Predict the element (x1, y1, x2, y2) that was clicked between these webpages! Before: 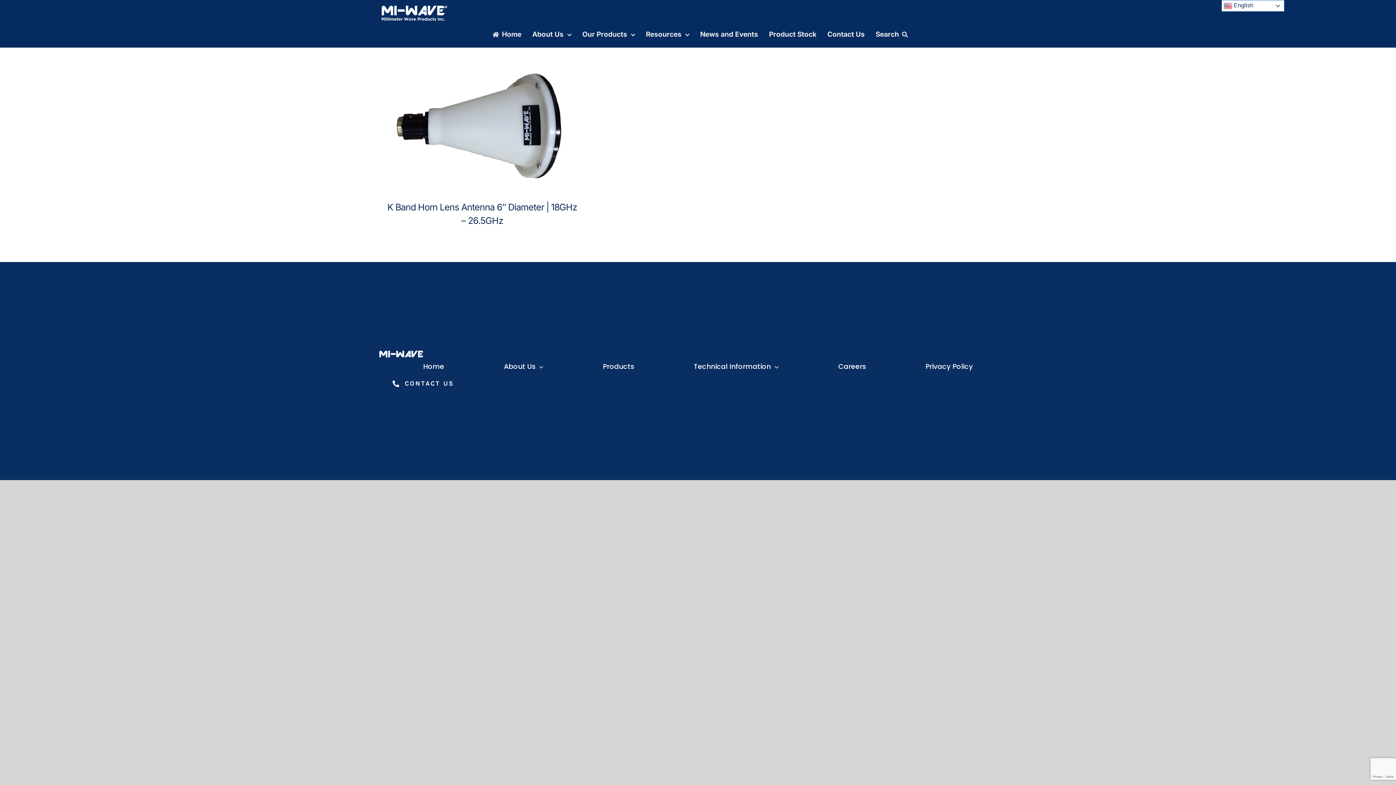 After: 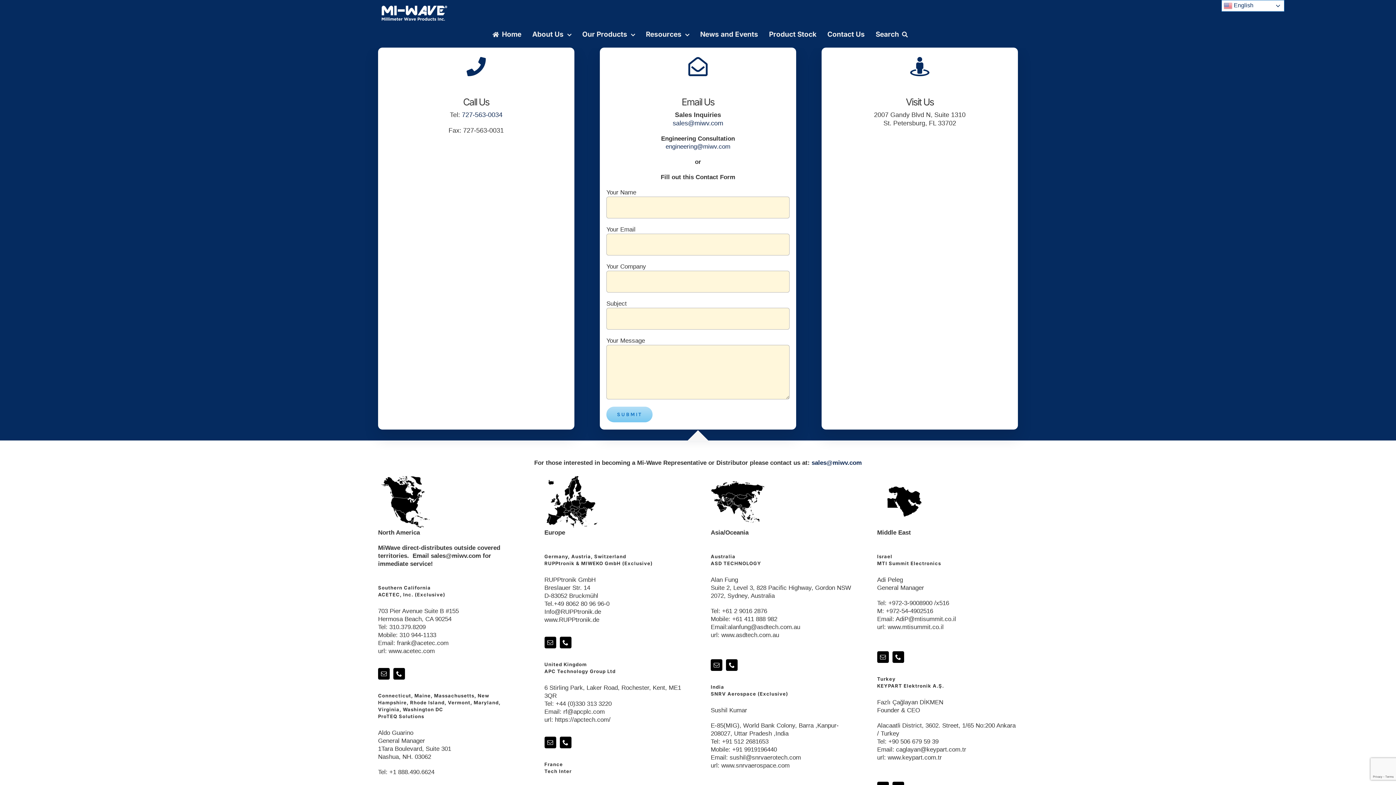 Action: label: Contact Us bbox: (827, 25, 865, 43)